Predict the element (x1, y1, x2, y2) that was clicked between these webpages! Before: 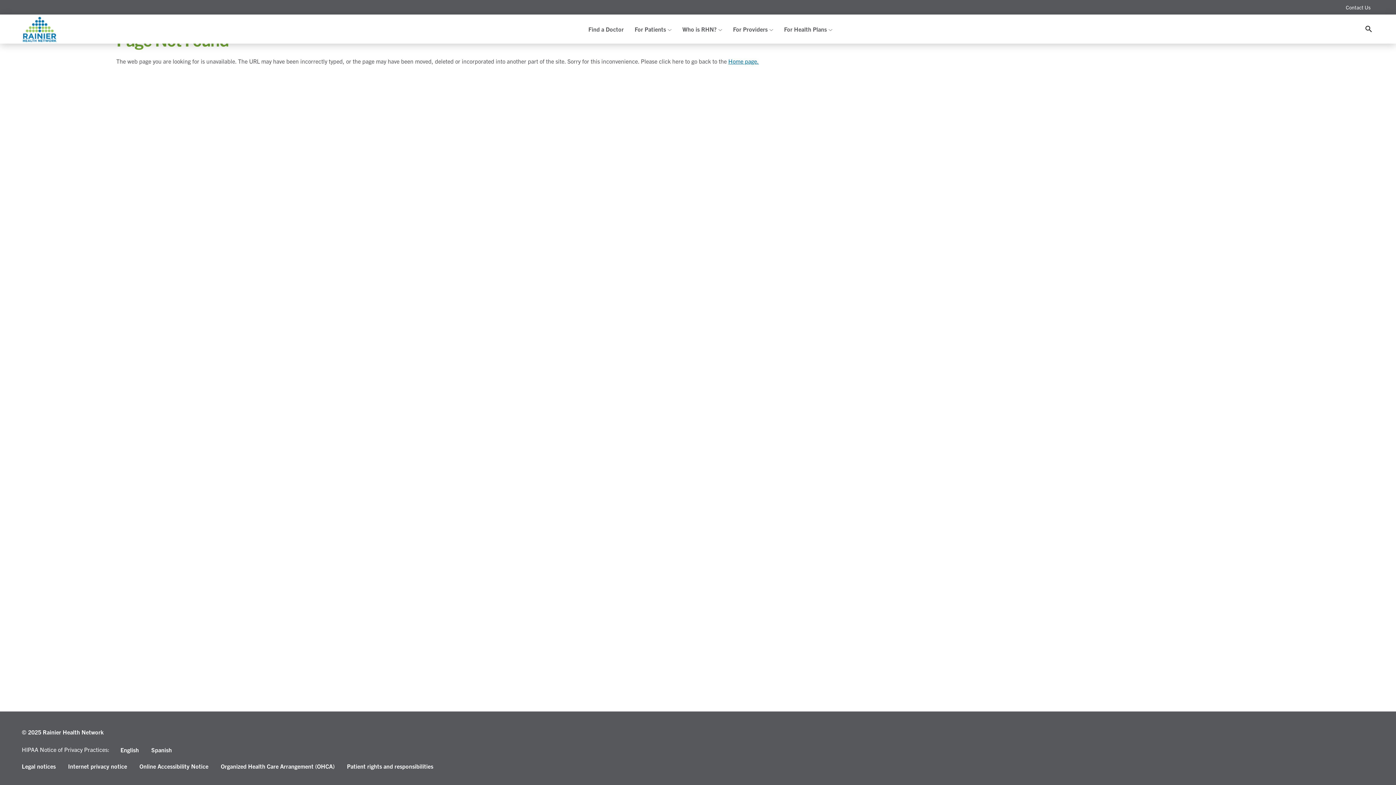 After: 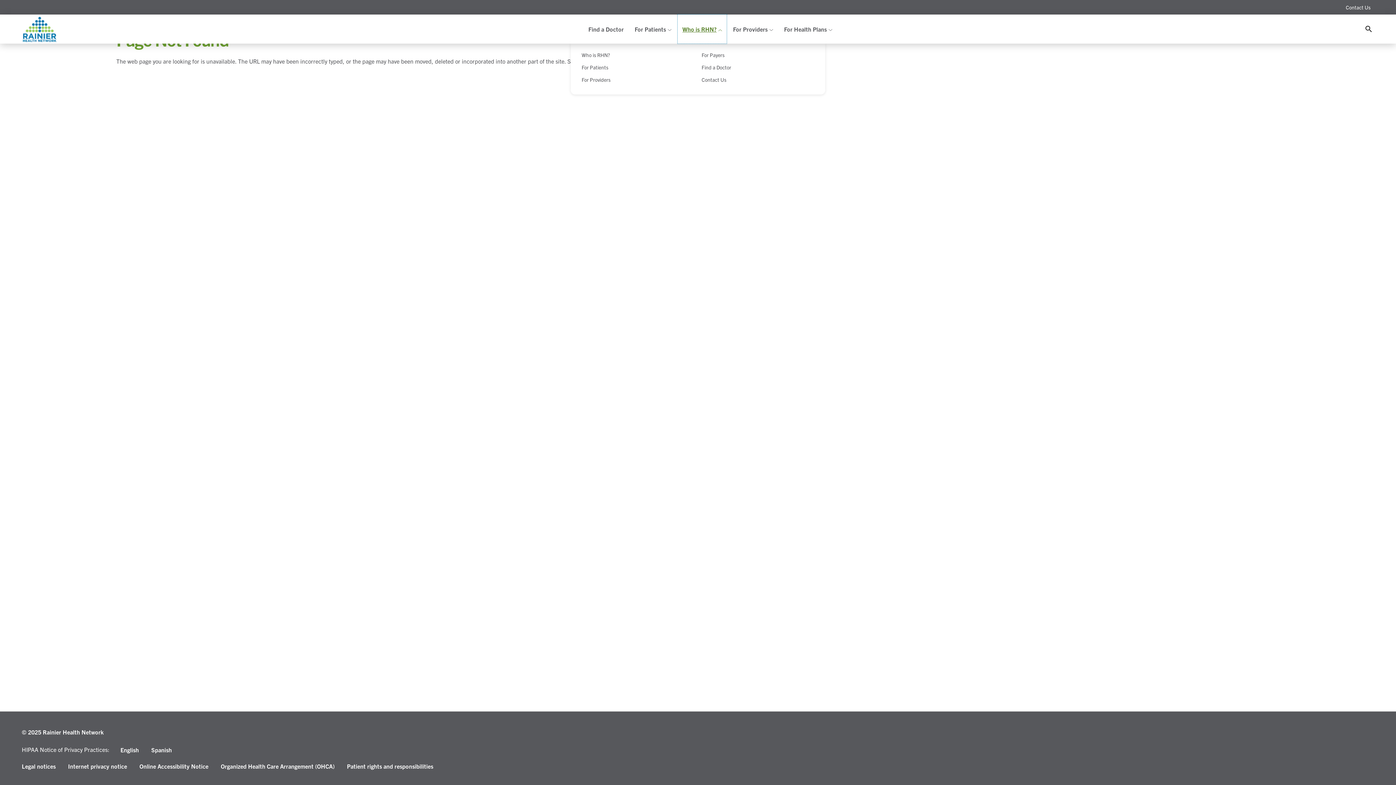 Action: bbox: (677, 13, 727, 44) label: Who is RHN?